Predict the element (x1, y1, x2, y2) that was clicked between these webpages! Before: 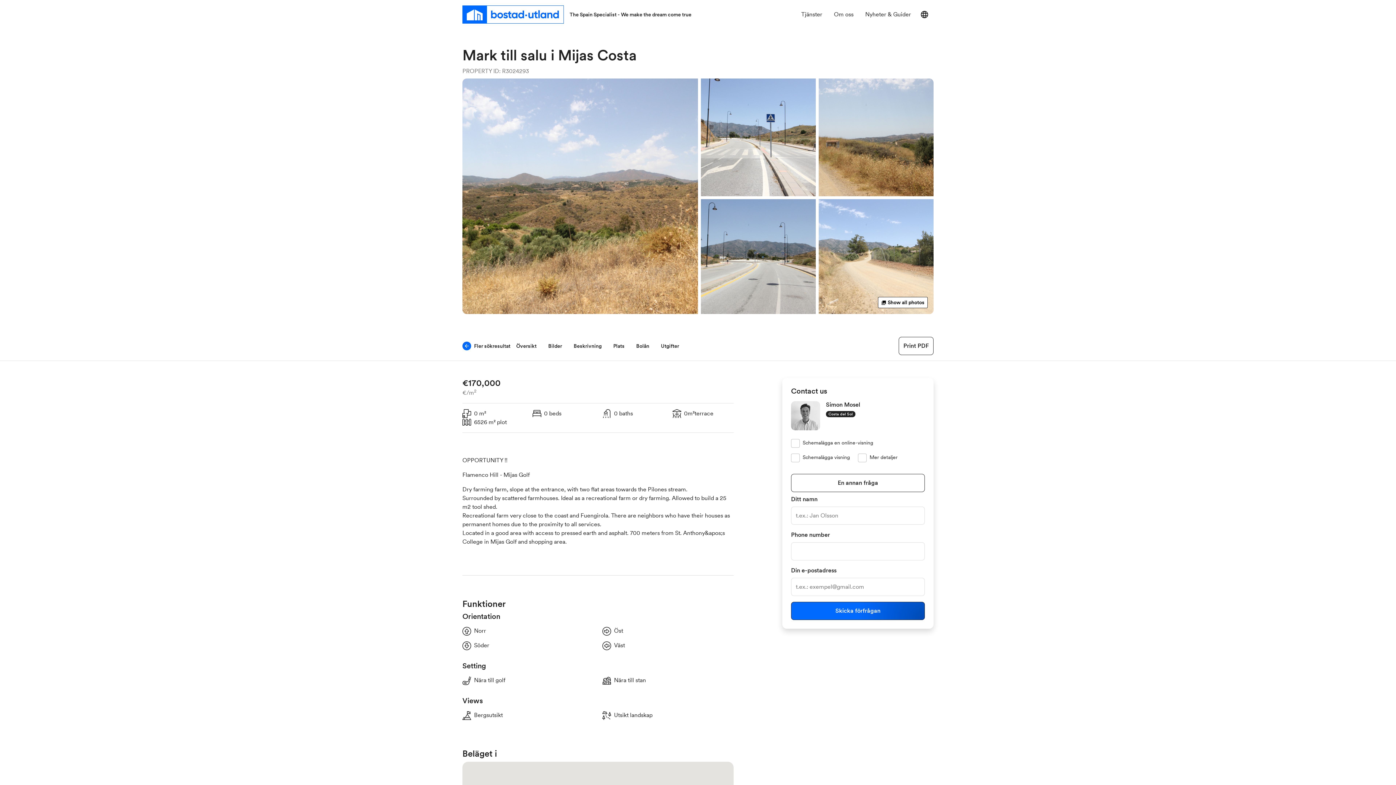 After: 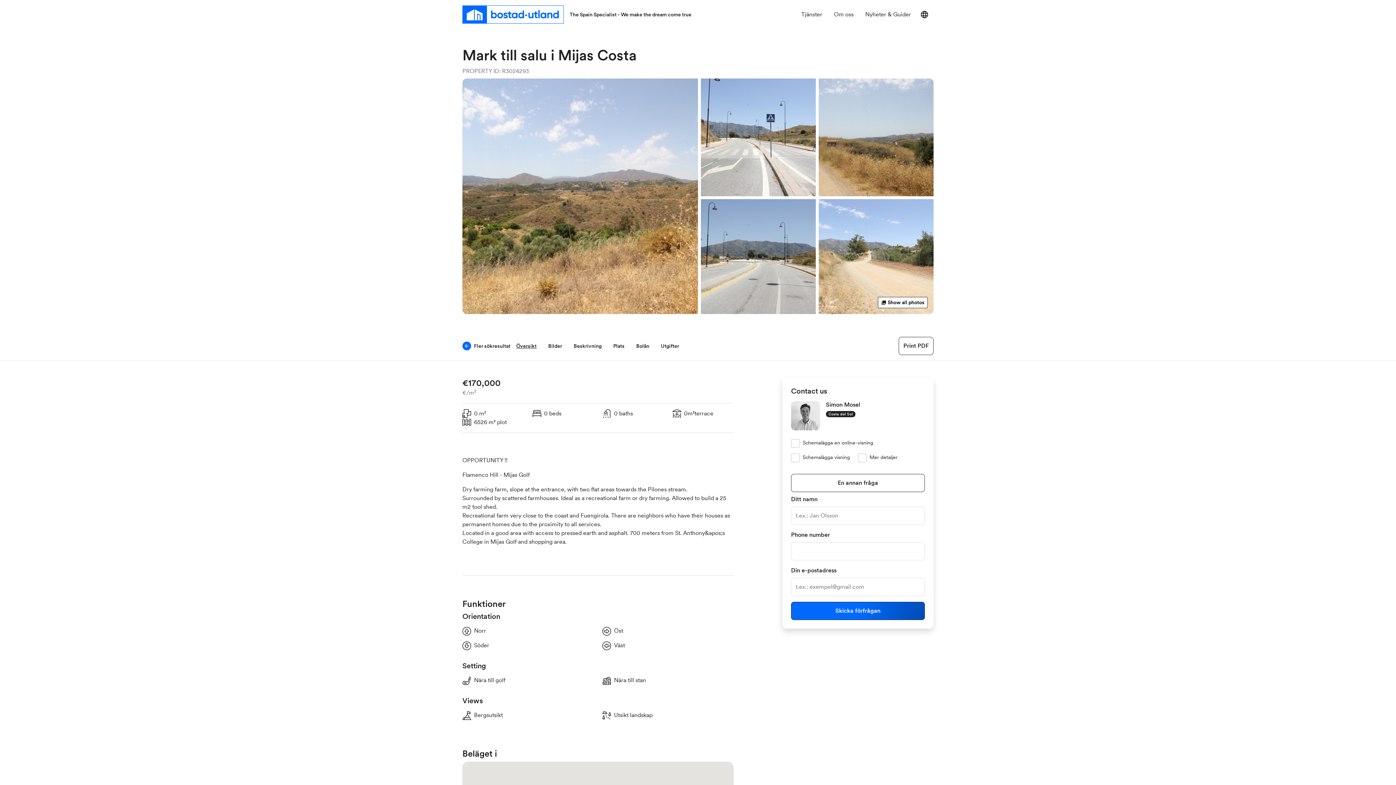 Action: label: Översikt bbox: (510, 339, 542, 352)